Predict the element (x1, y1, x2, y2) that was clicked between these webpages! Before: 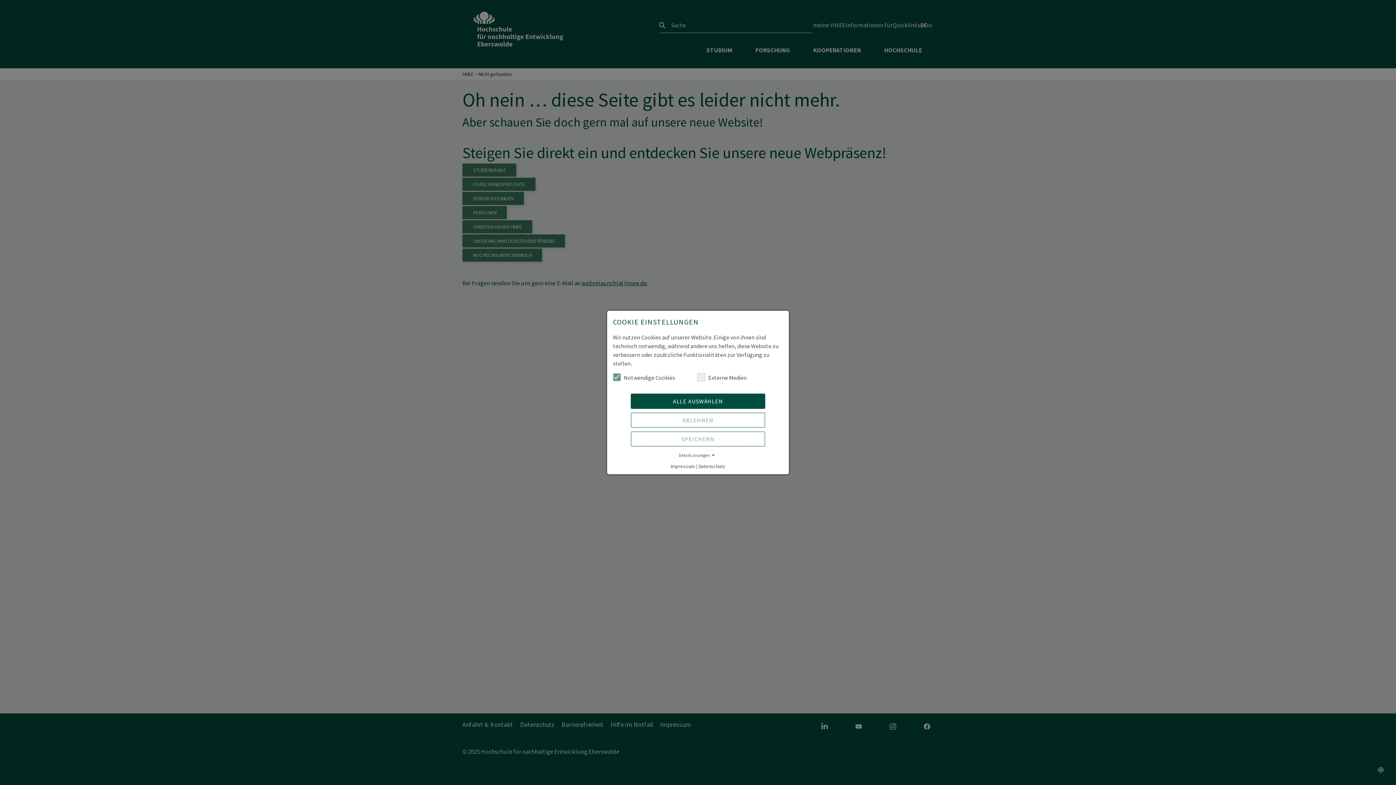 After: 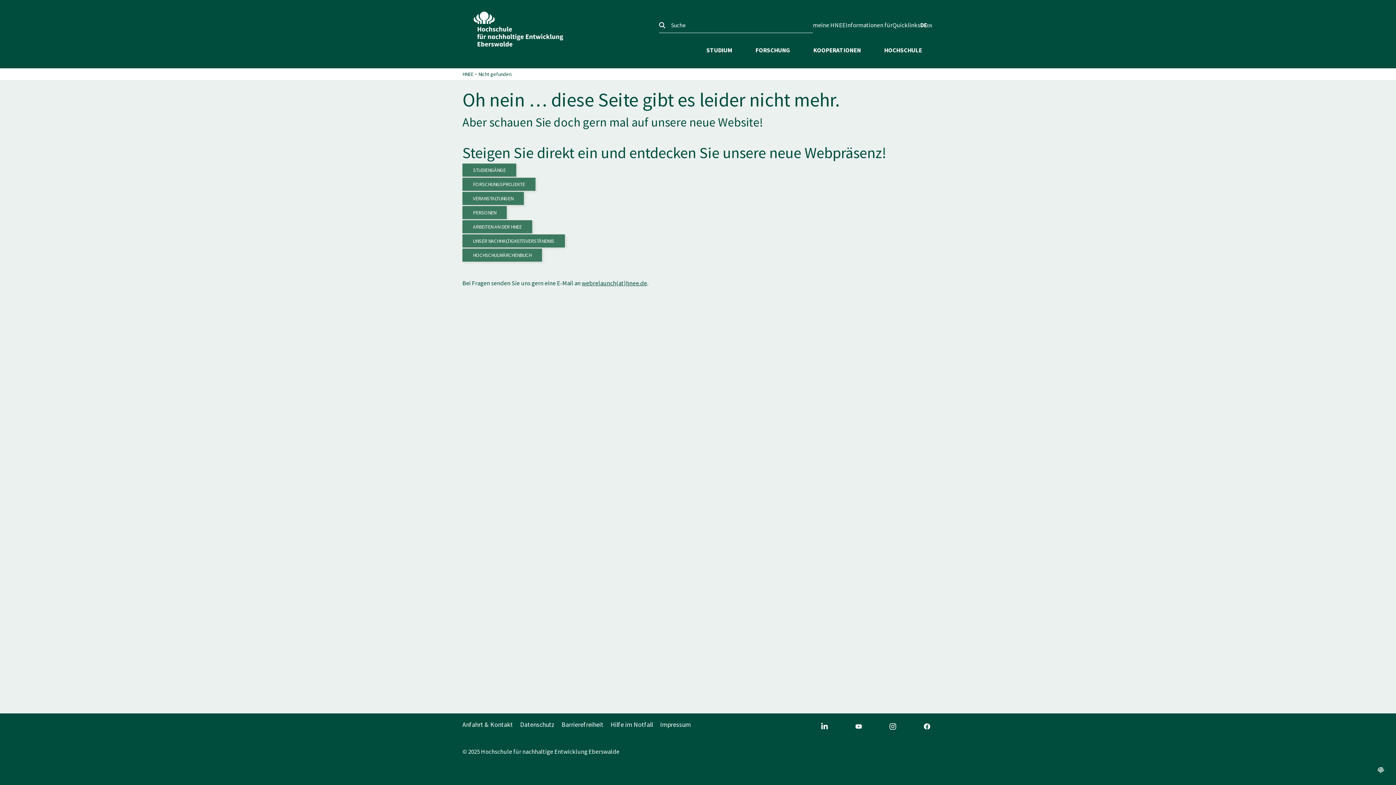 Action: bbox: (630, 431, 765, 446) label: SPEICHERN